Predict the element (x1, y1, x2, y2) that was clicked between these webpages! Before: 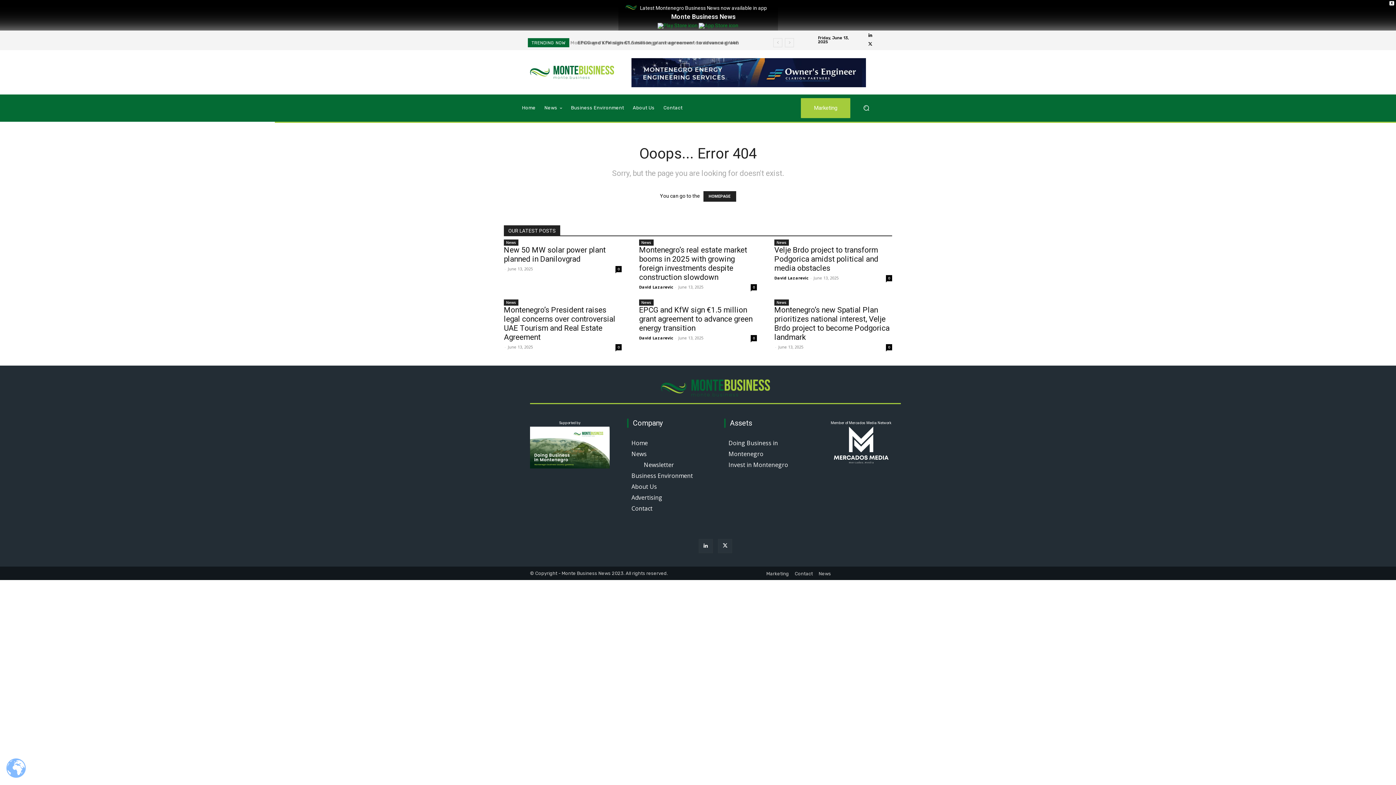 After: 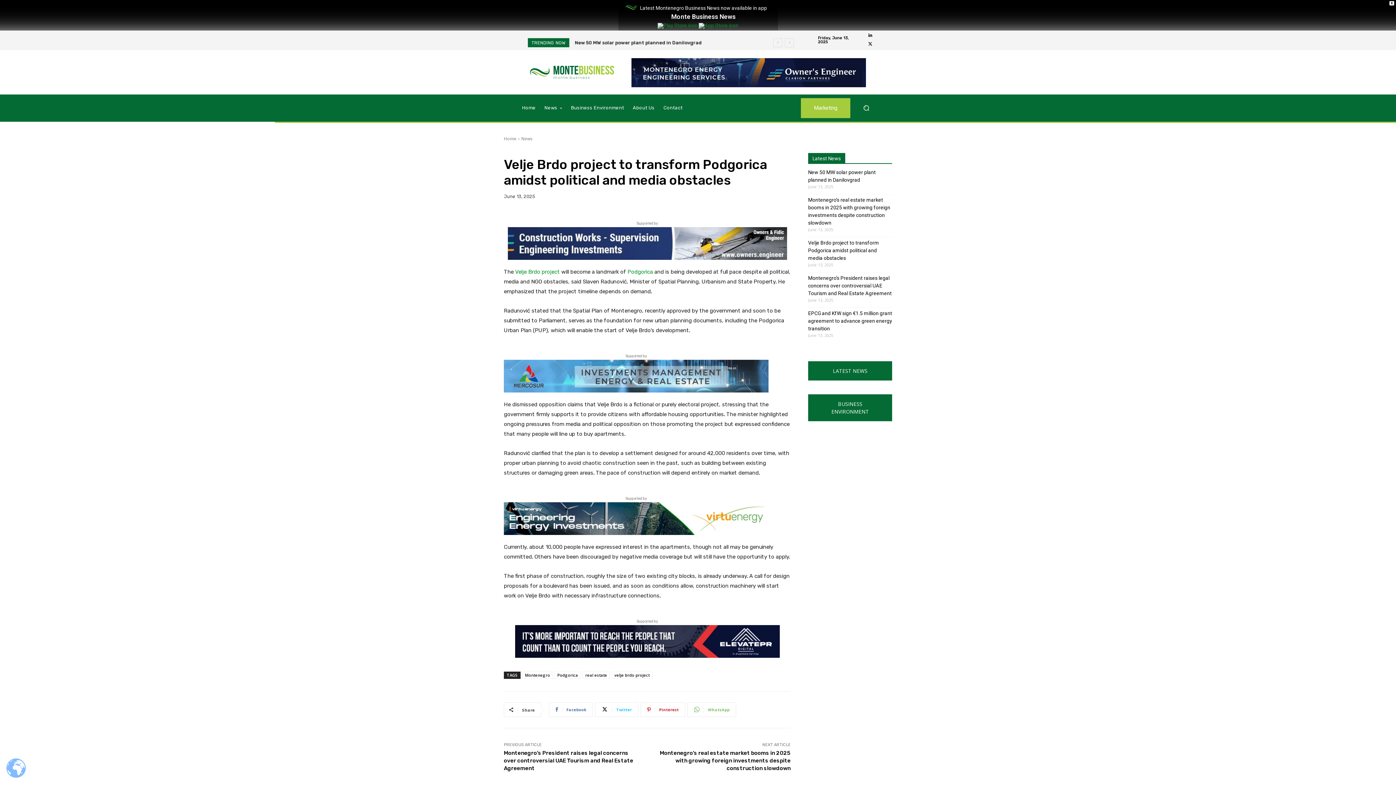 Action: label: 0 bbox: (886, 275, 892, 281)